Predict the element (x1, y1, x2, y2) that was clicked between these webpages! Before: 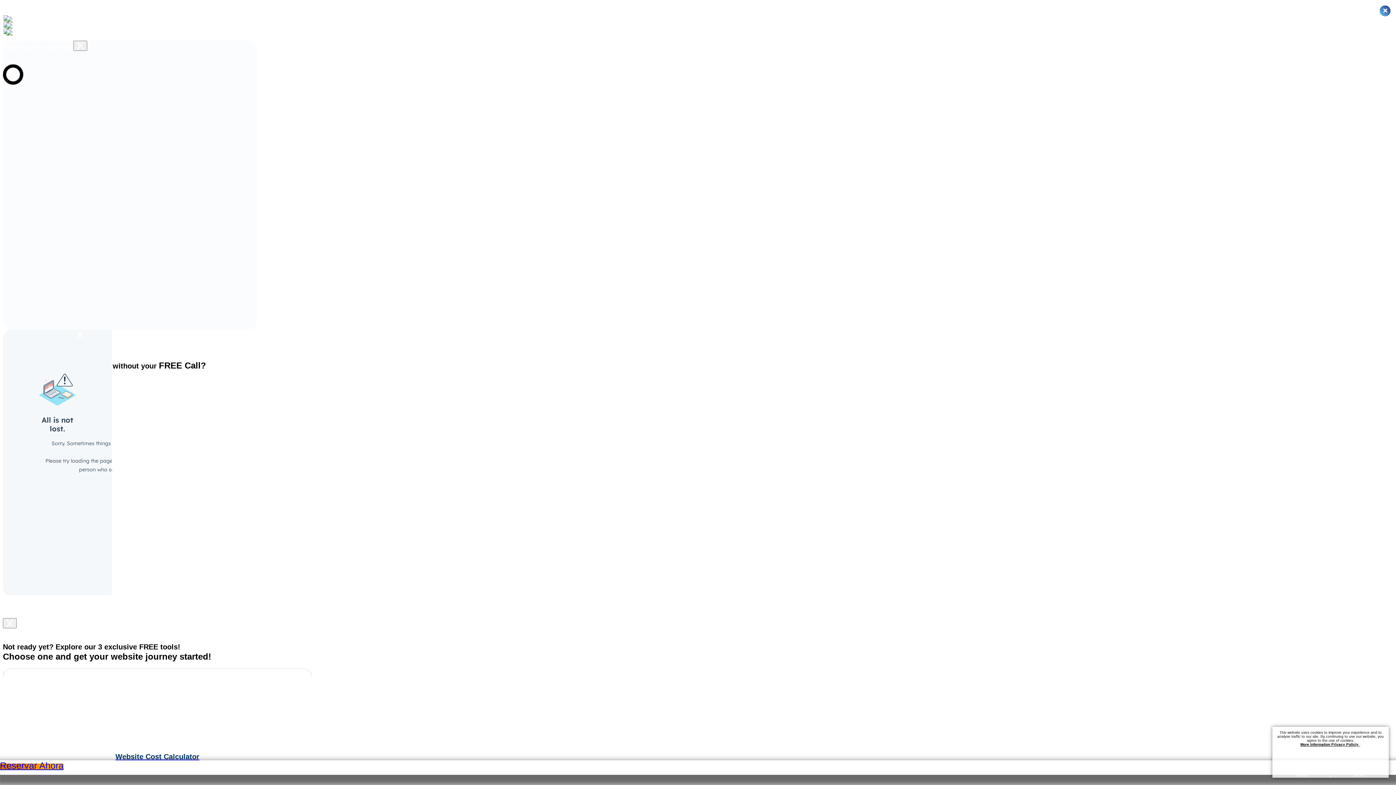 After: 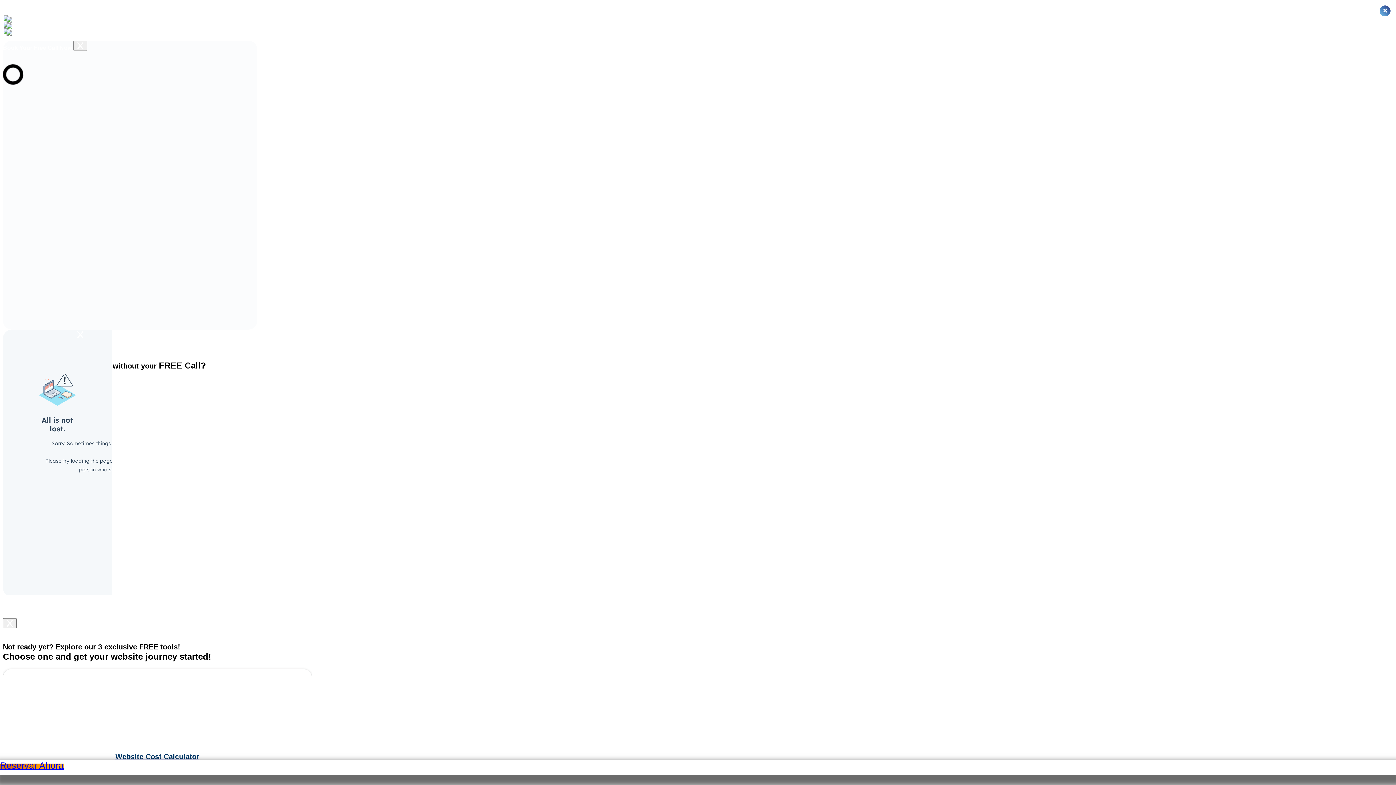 Action: bbox: (1330, 772, 1389, 778) label: Decline